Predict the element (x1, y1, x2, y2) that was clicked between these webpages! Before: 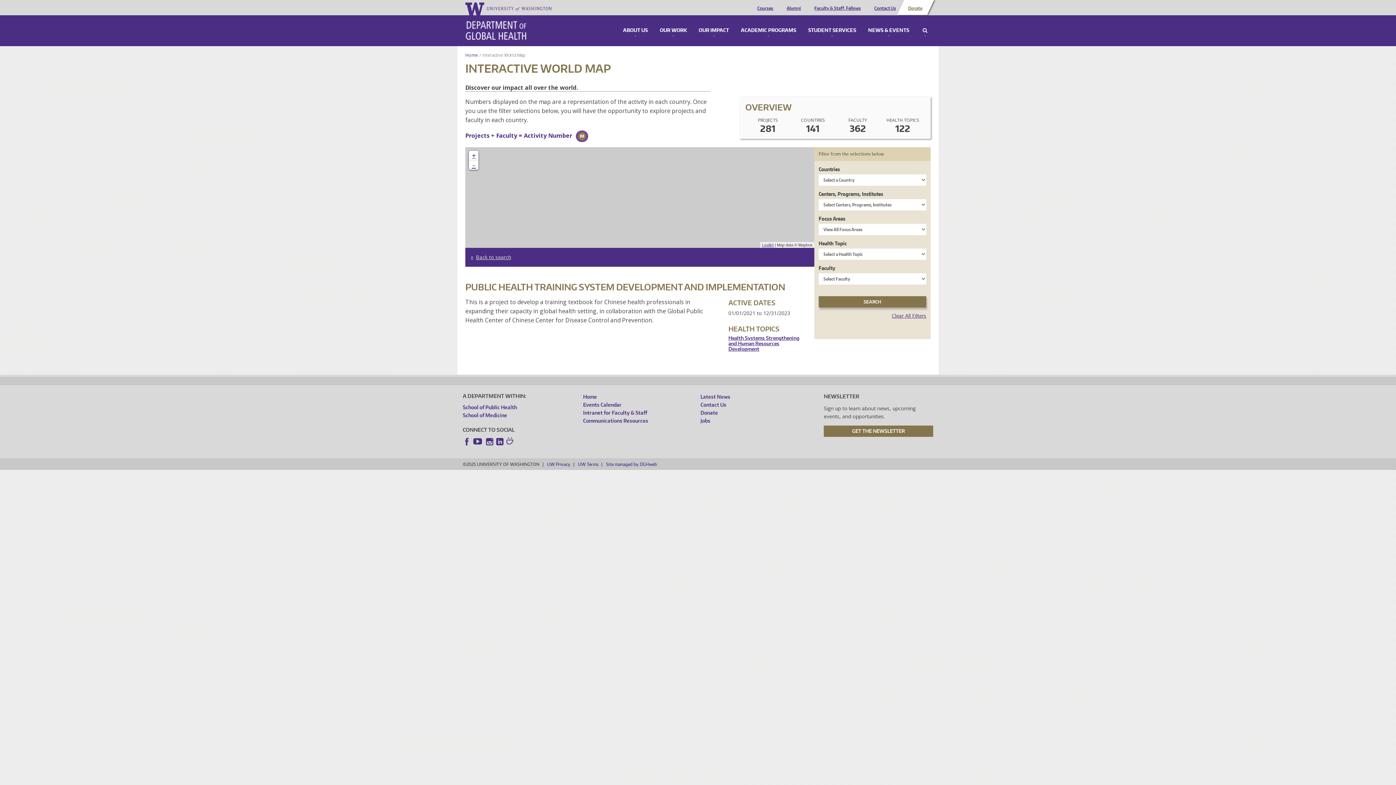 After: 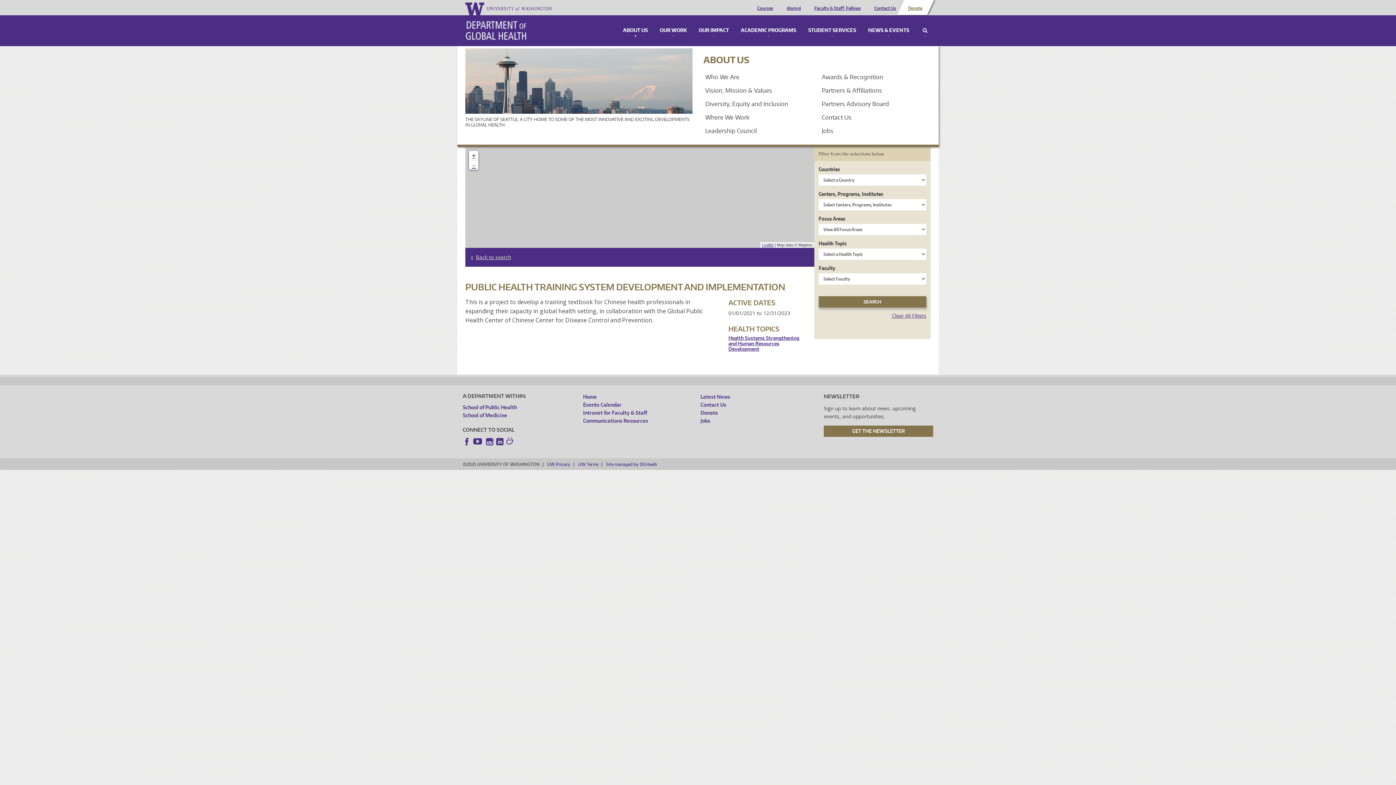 Action: label: ABOUT US bbox: (621, 28, 649, 37)